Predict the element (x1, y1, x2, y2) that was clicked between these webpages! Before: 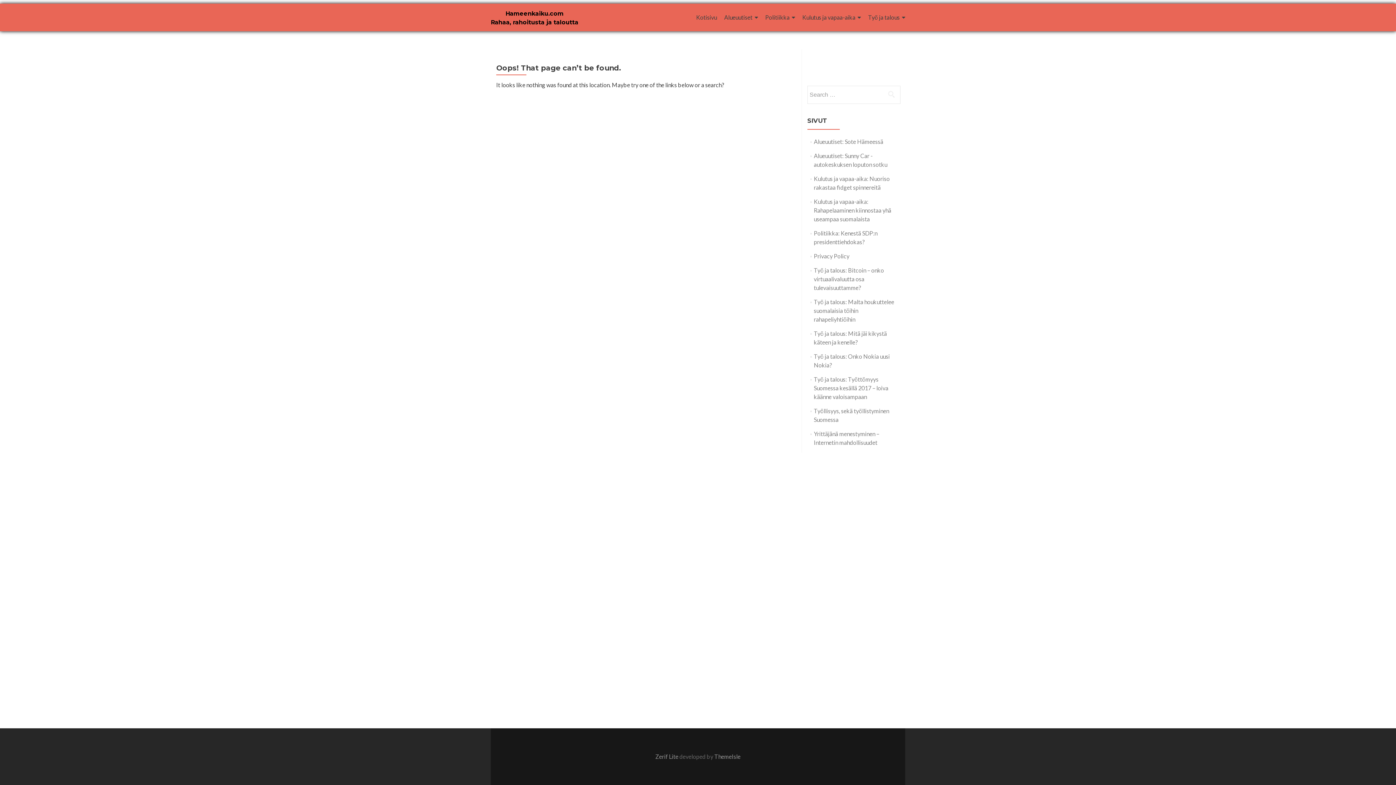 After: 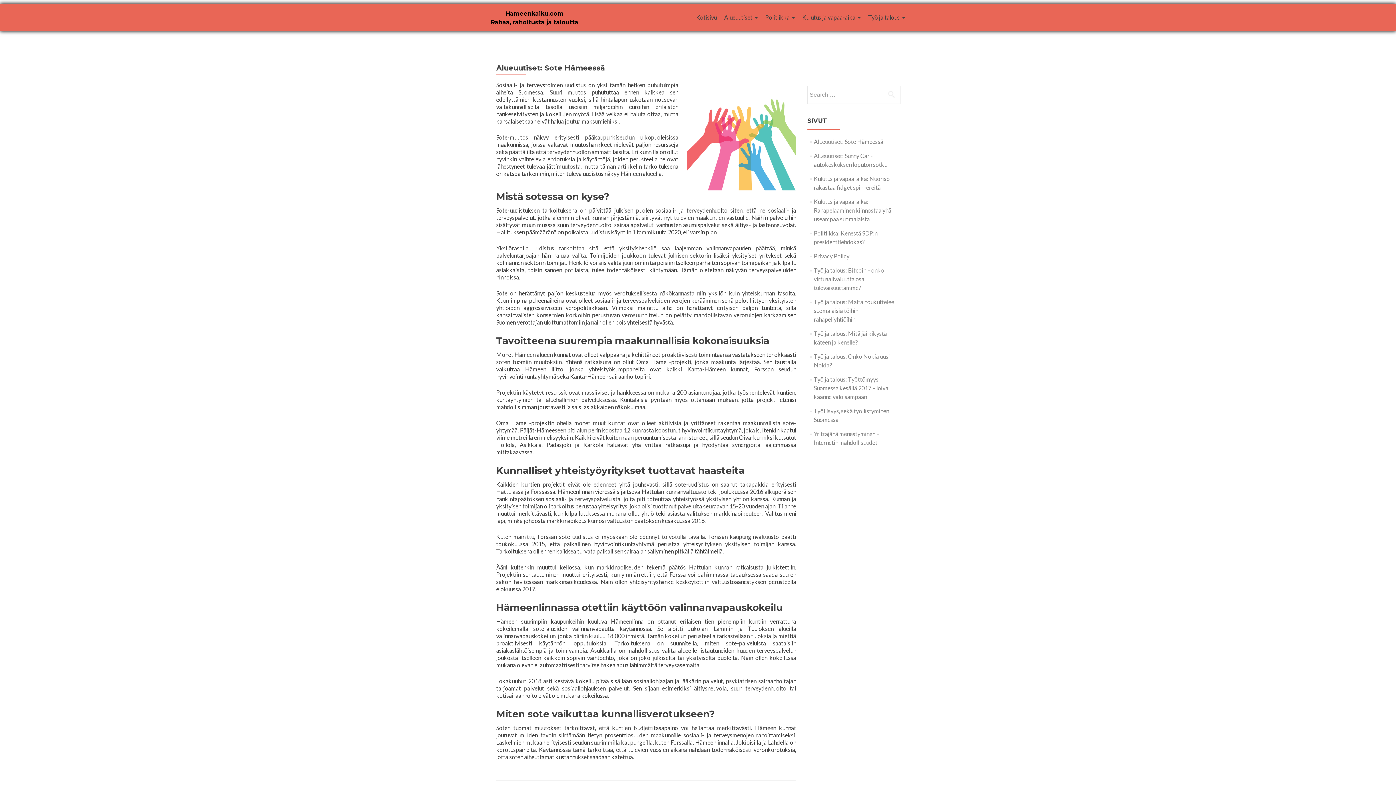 Action: label: Alueuutiset: Sote Hämeessä bbox: (814, 138, 883, 145)